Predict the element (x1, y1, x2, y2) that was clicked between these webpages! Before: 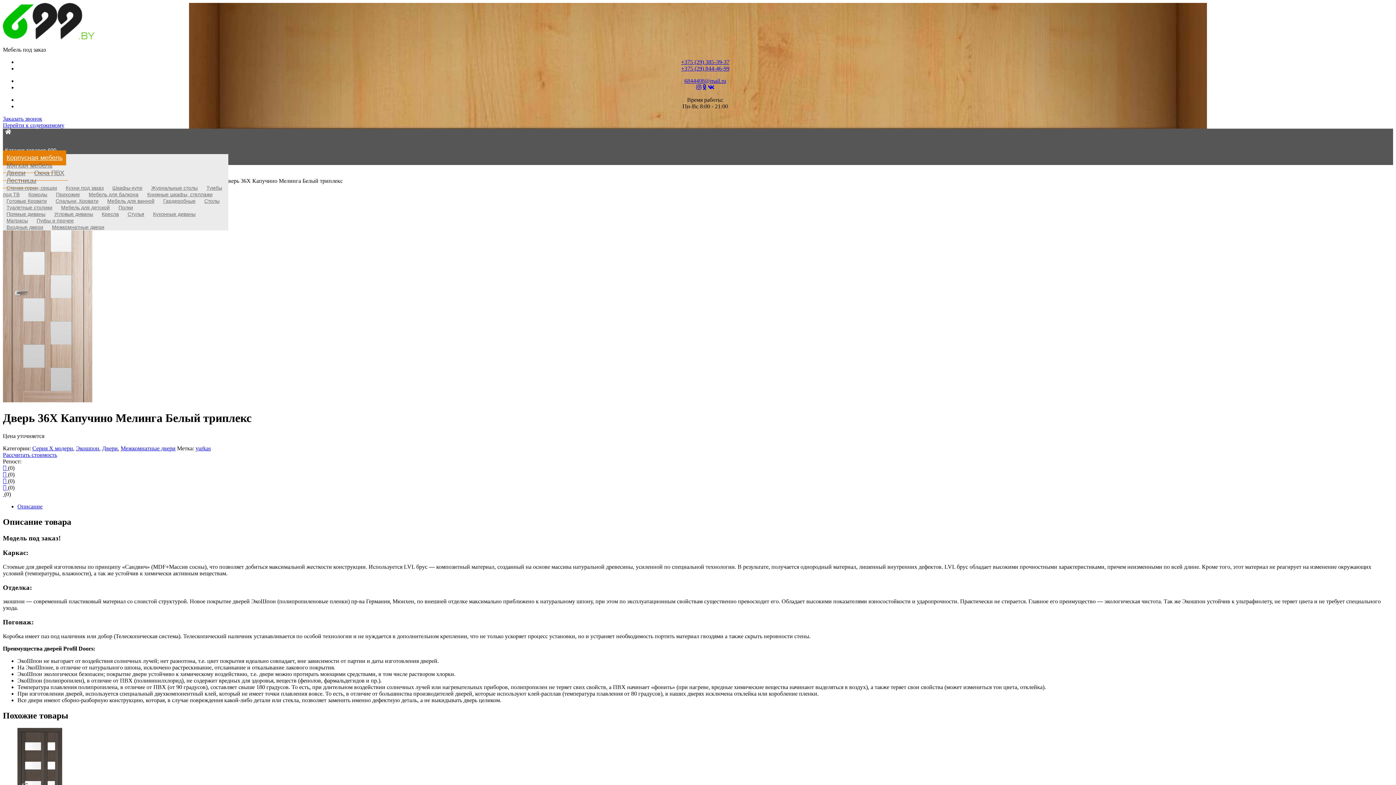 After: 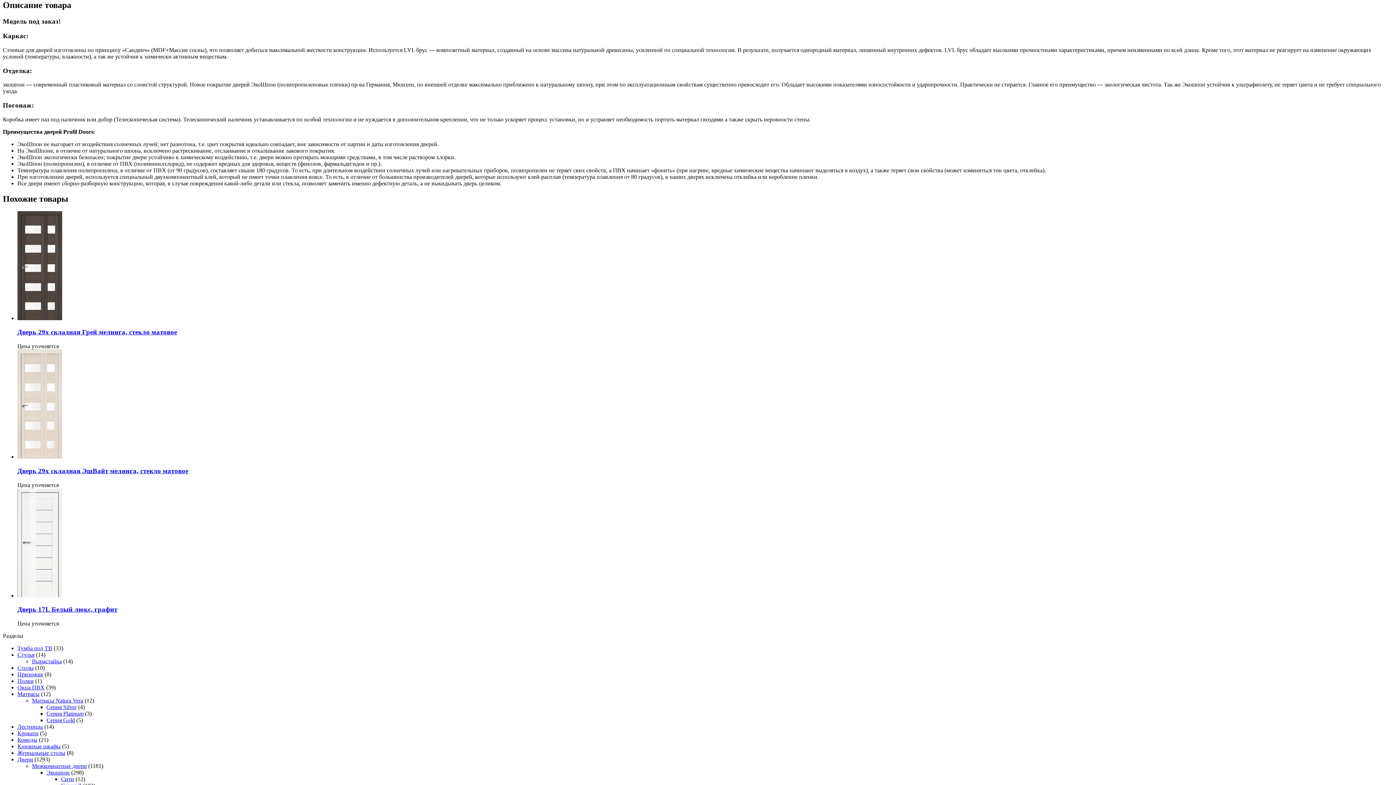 Action: label: Описание bbox: (17, 503, 42, 509)